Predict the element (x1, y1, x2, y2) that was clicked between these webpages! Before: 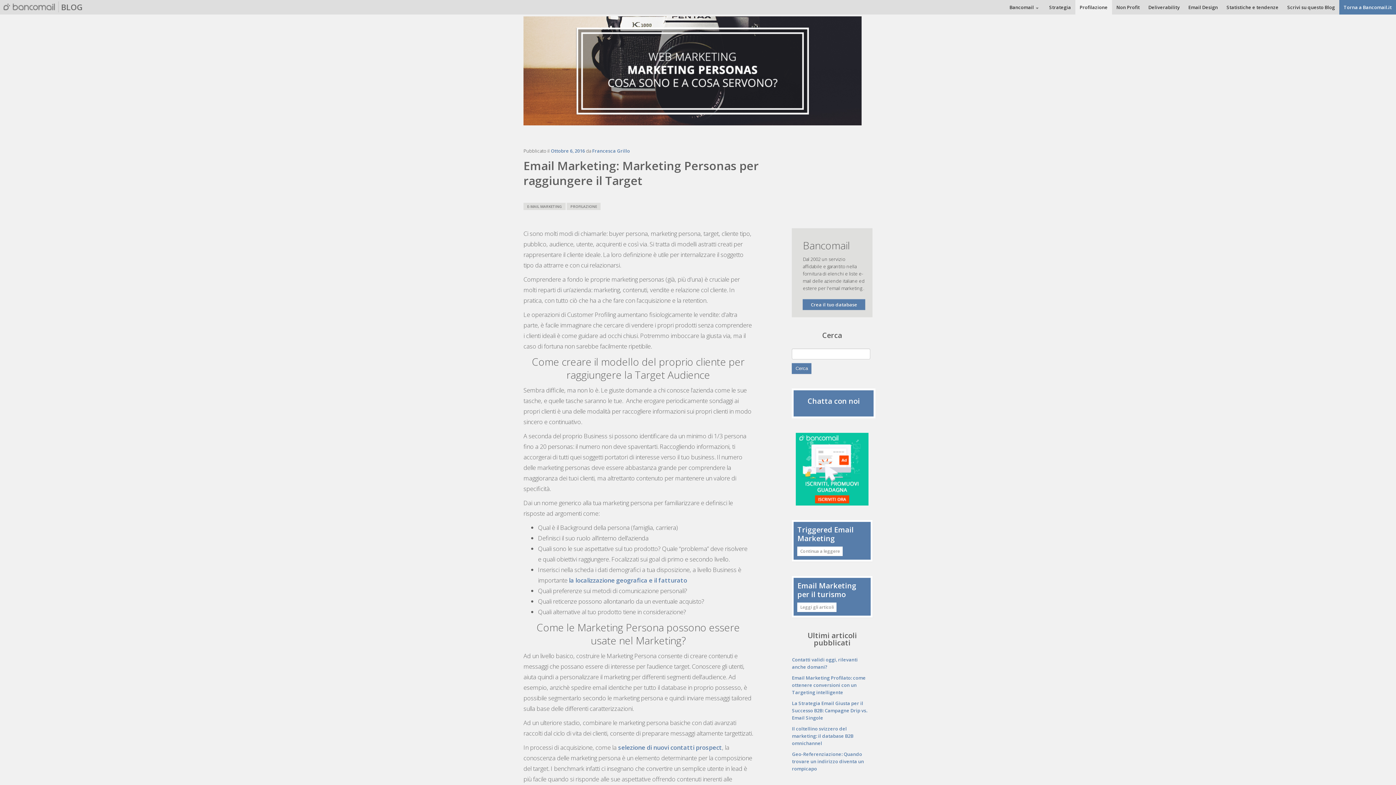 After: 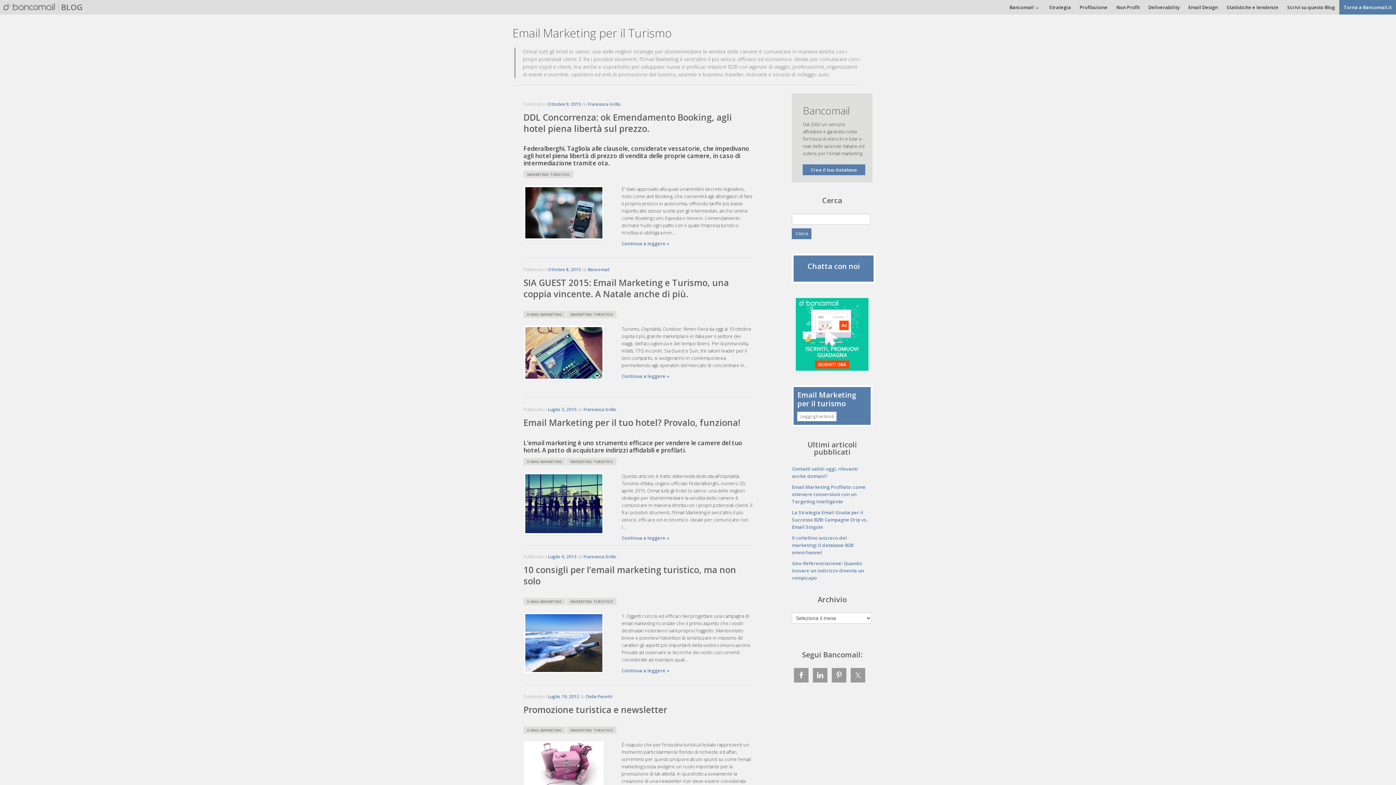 Action: label: Email Marketing per il turismo Leggi gli articoli bbox: (792, 576, 872, 617)